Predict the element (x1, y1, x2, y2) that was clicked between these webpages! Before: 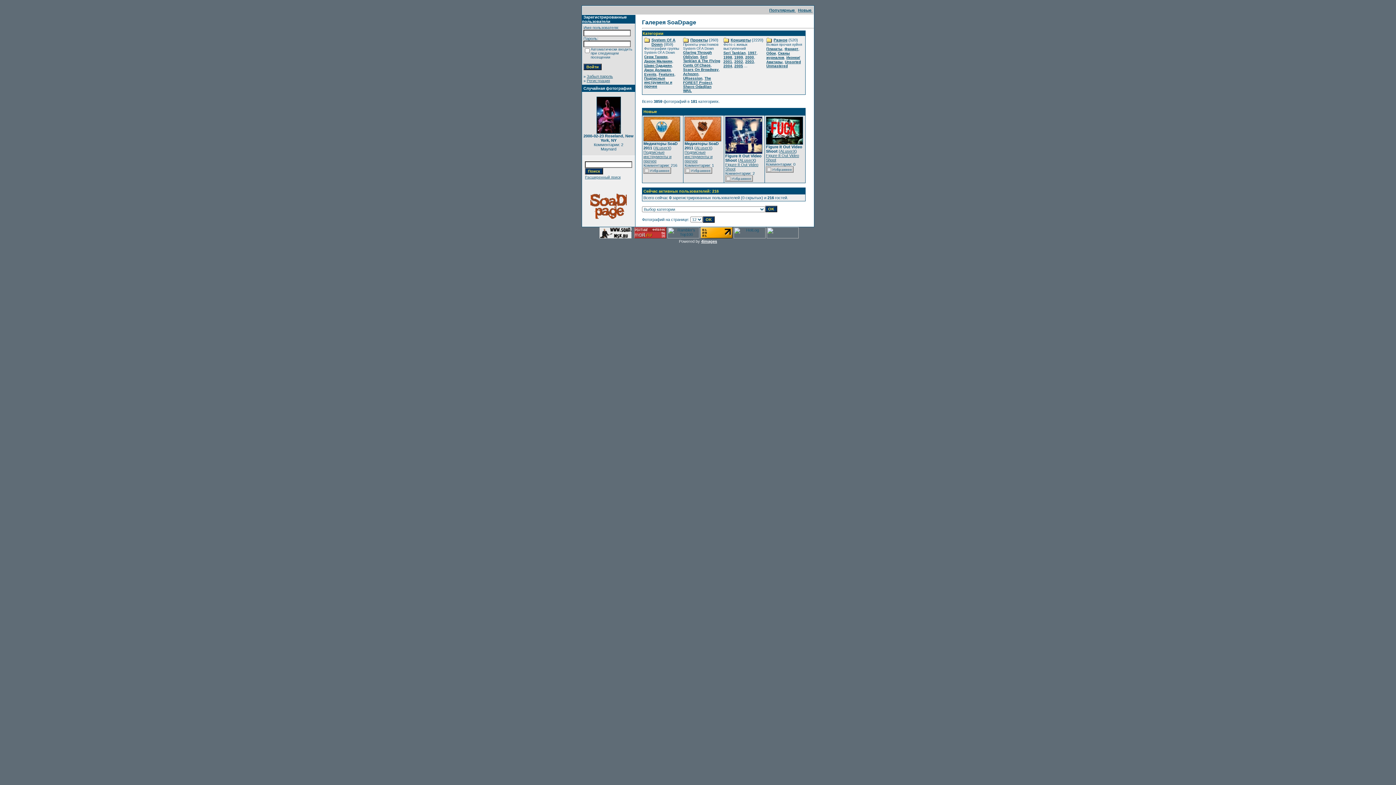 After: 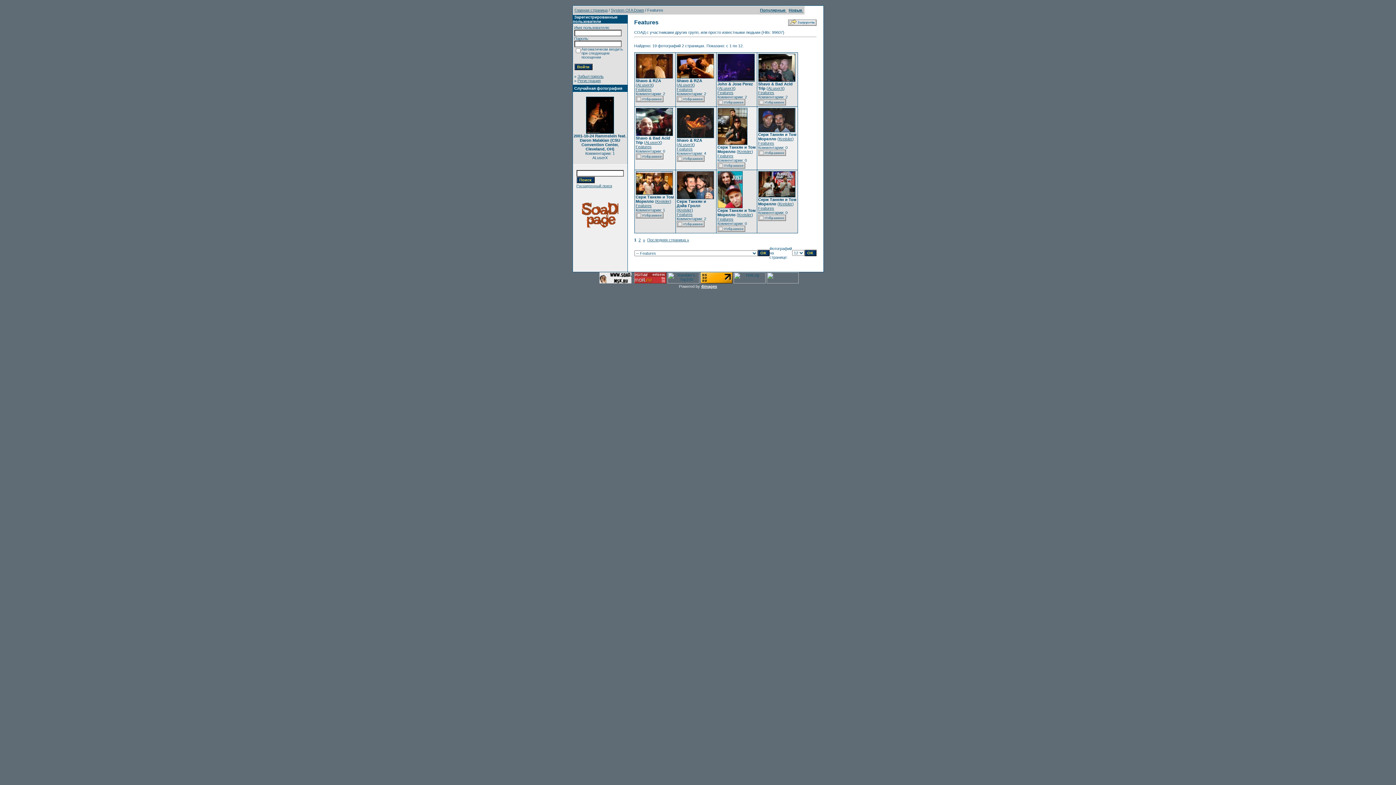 Action: bbox: (658, 72, 674, 76) label: Features